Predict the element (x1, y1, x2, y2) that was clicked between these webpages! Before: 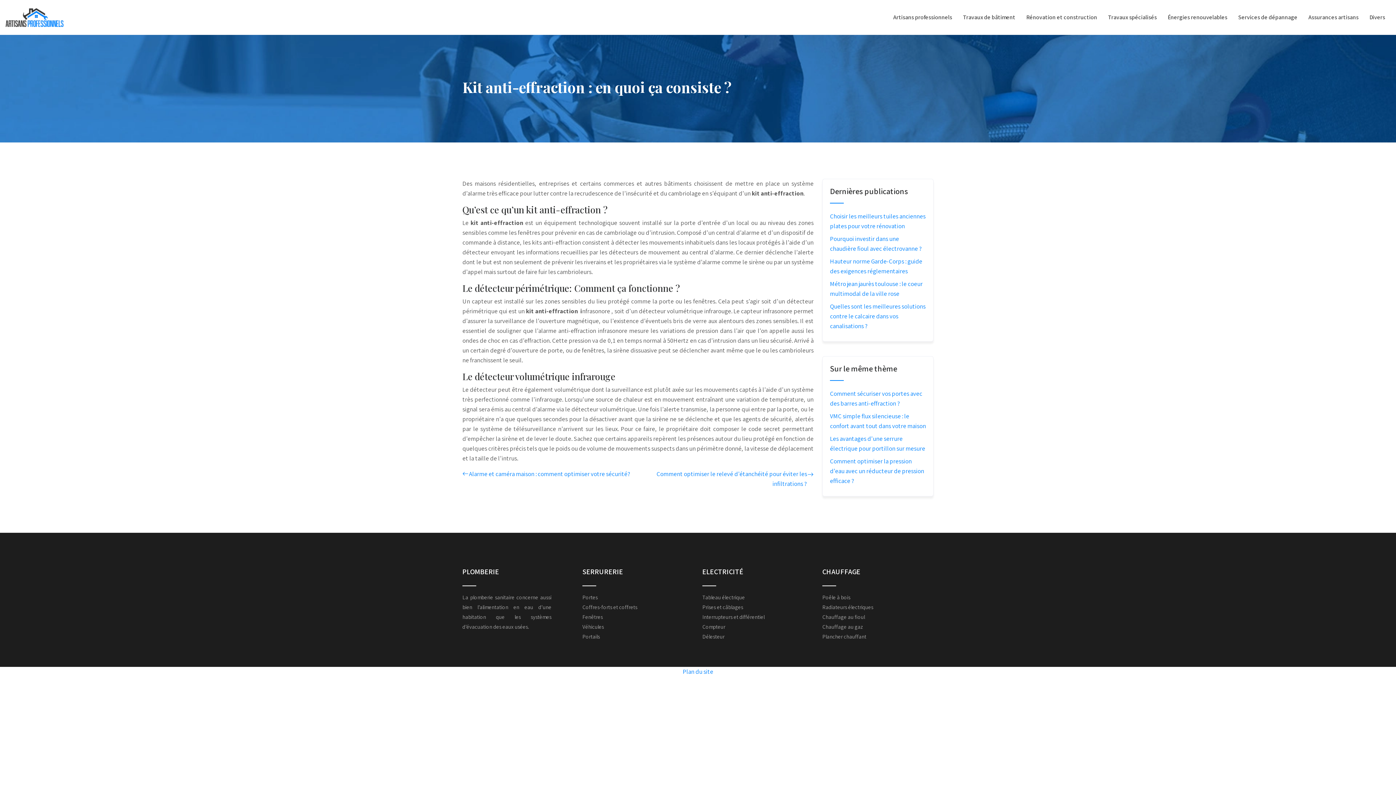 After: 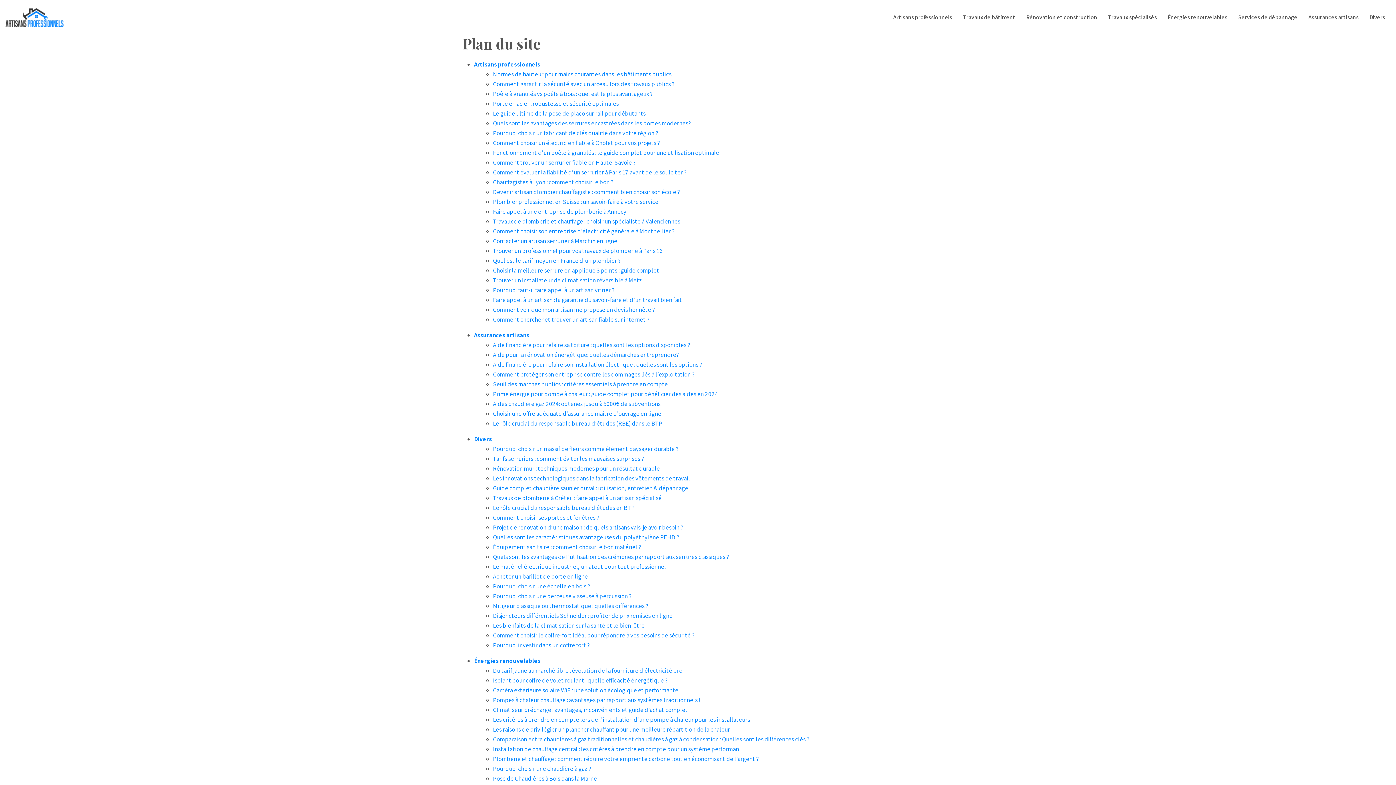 Action: bbox: (682, 668, 713, 676) label: Plan du site